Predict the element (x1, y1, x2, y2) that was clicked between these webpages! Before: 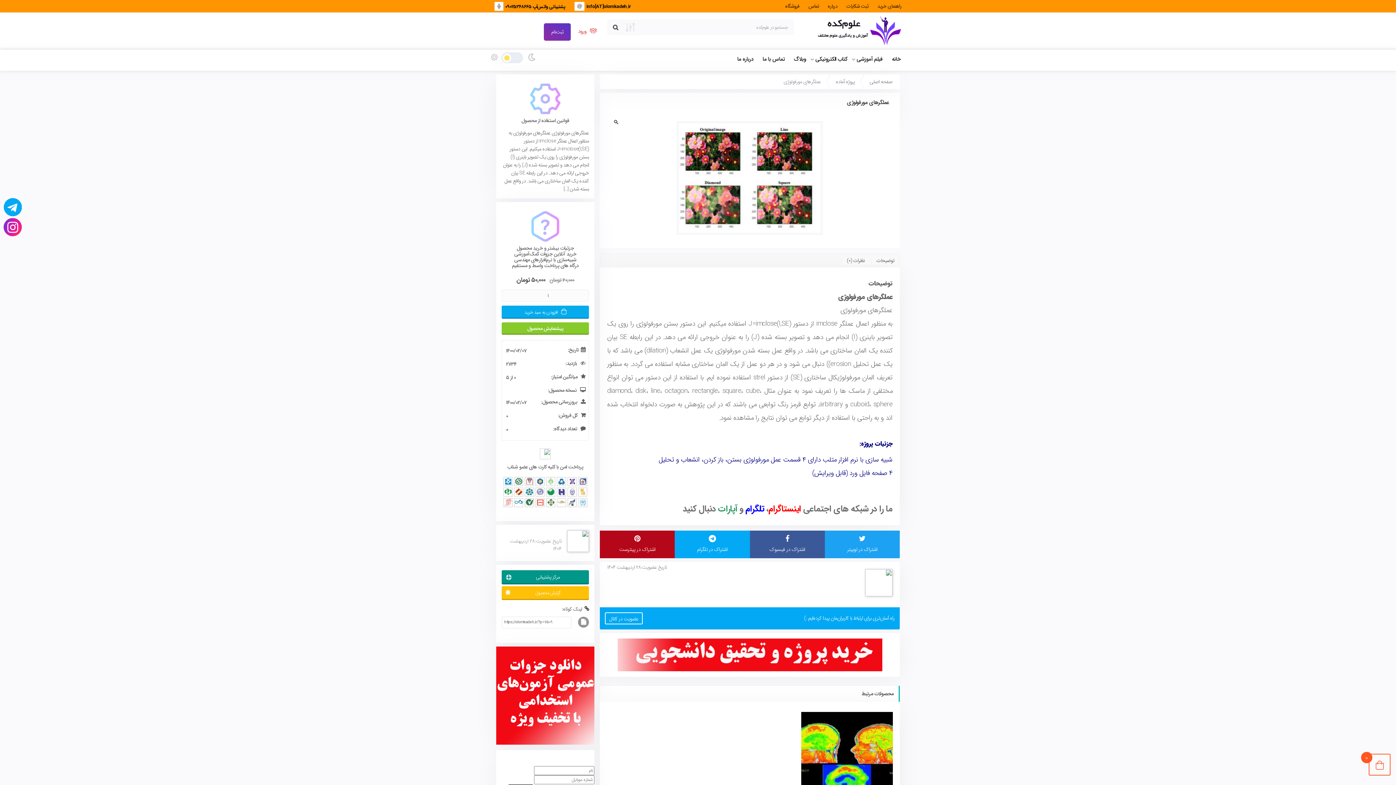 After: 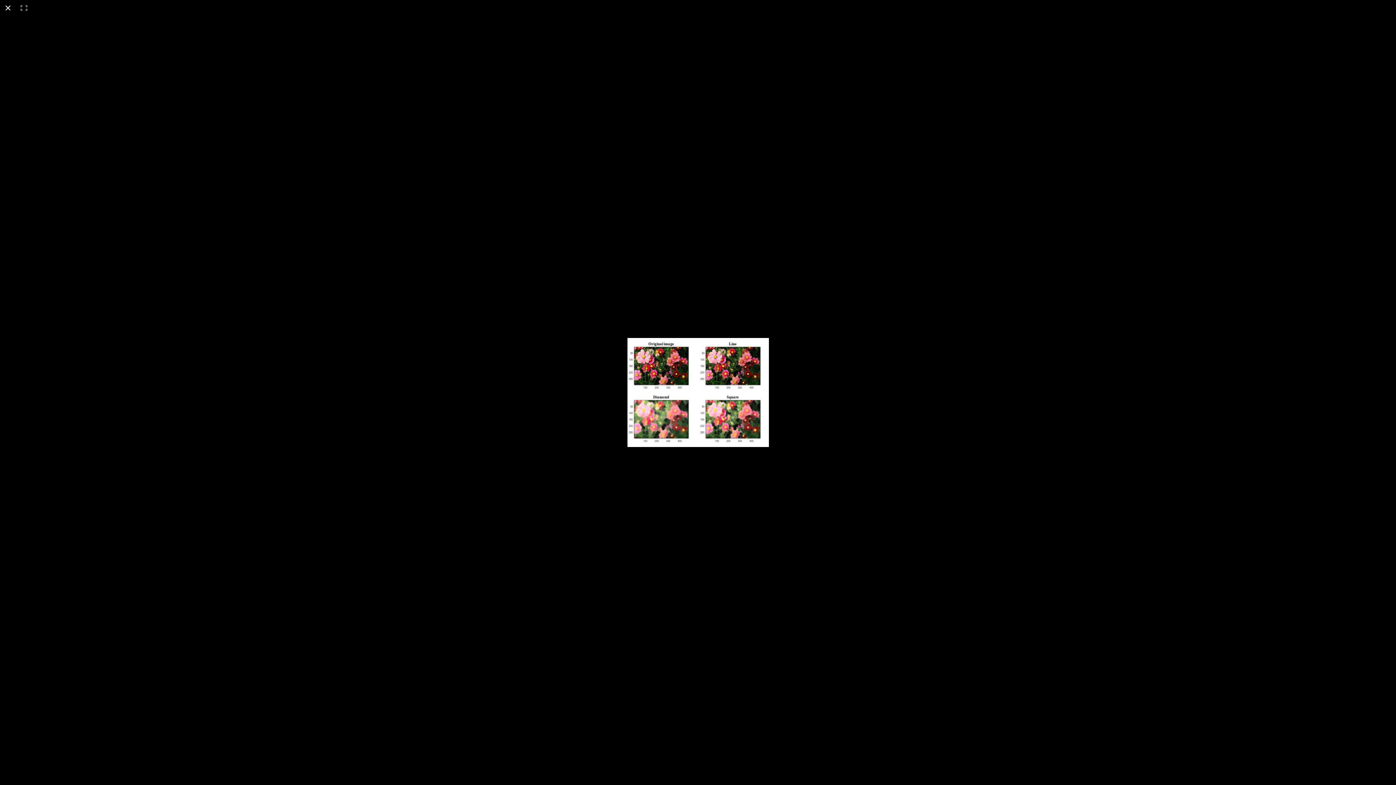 Action: bbox: (613, 118, 618, 127) label: View full-screen image gallery